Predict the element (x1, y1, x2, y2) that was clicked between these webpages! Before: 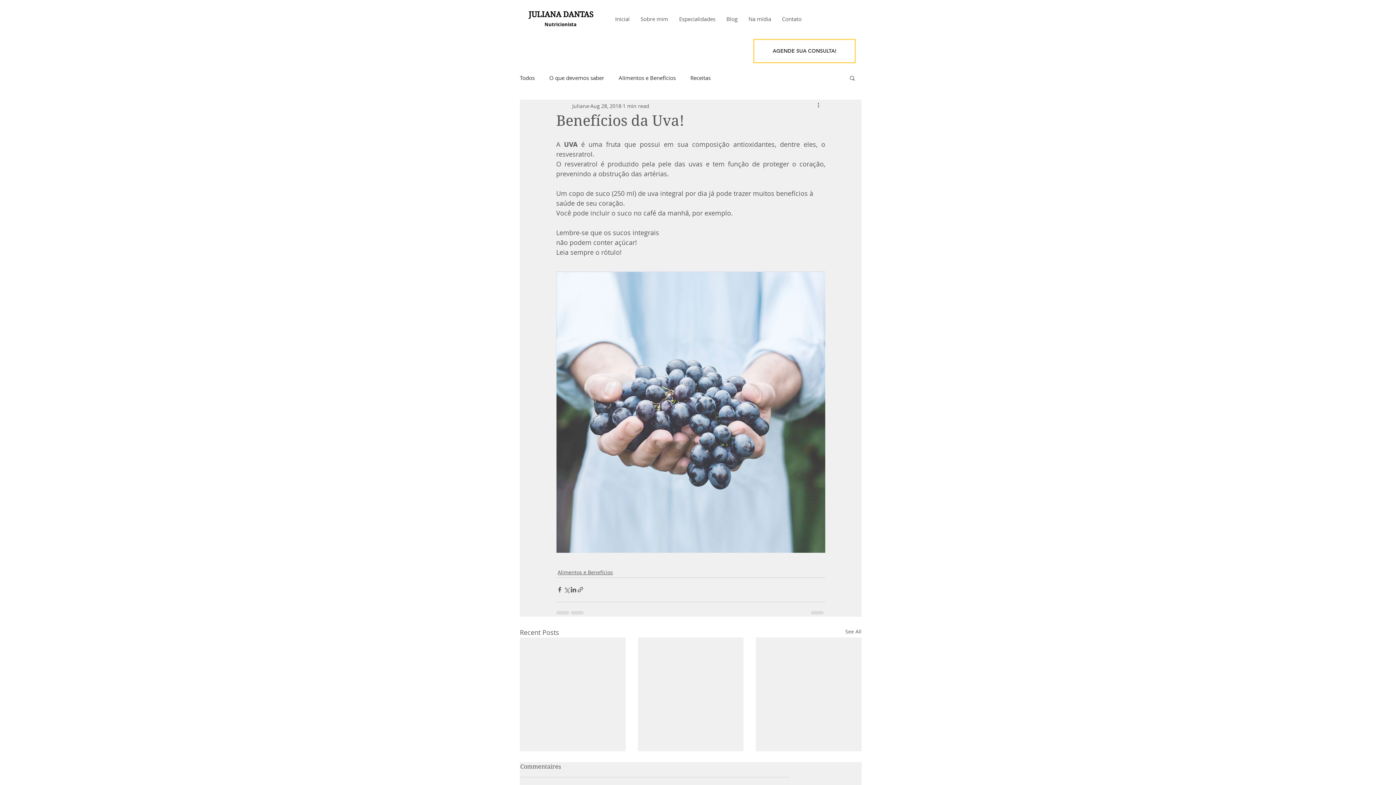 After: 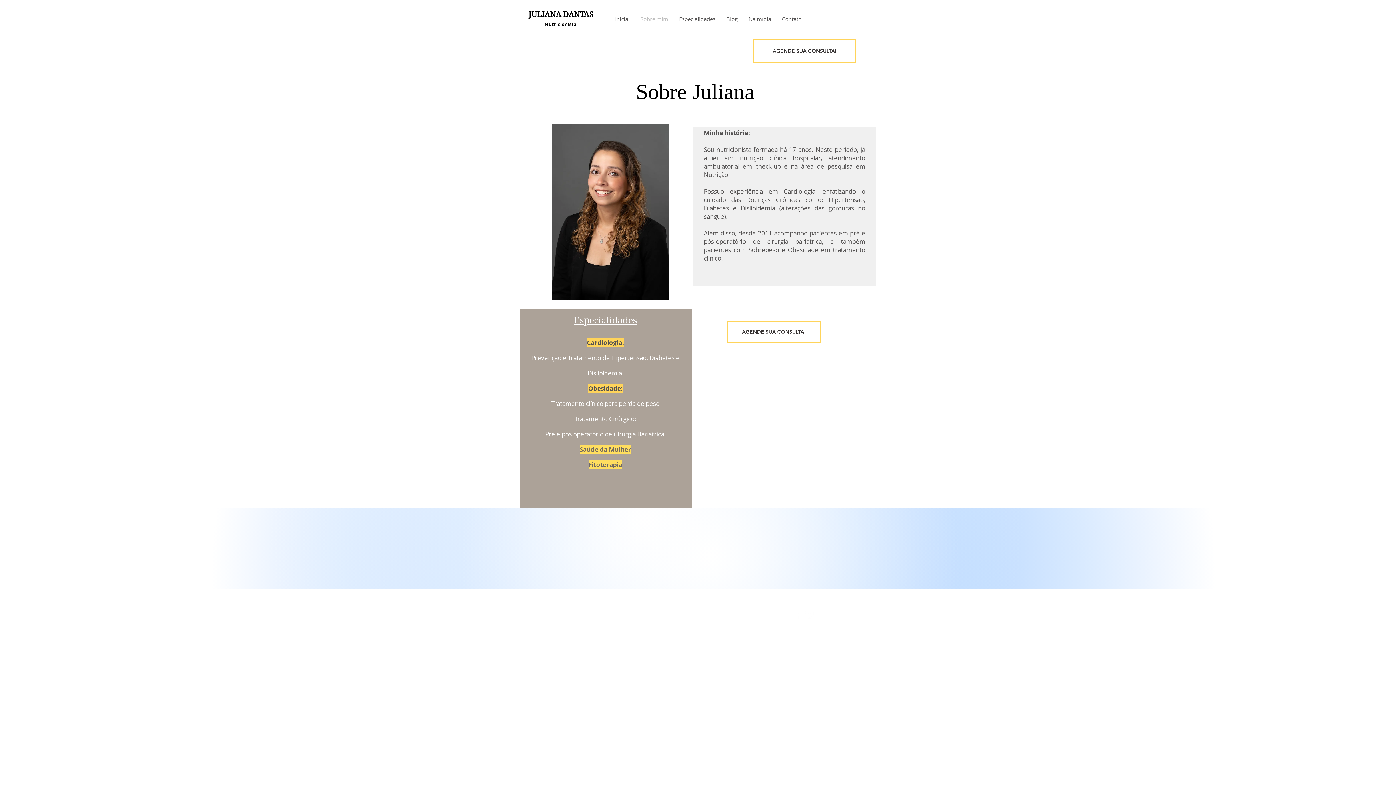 Action: bbox: (635, 13, 673, 24) label: Sobre mim